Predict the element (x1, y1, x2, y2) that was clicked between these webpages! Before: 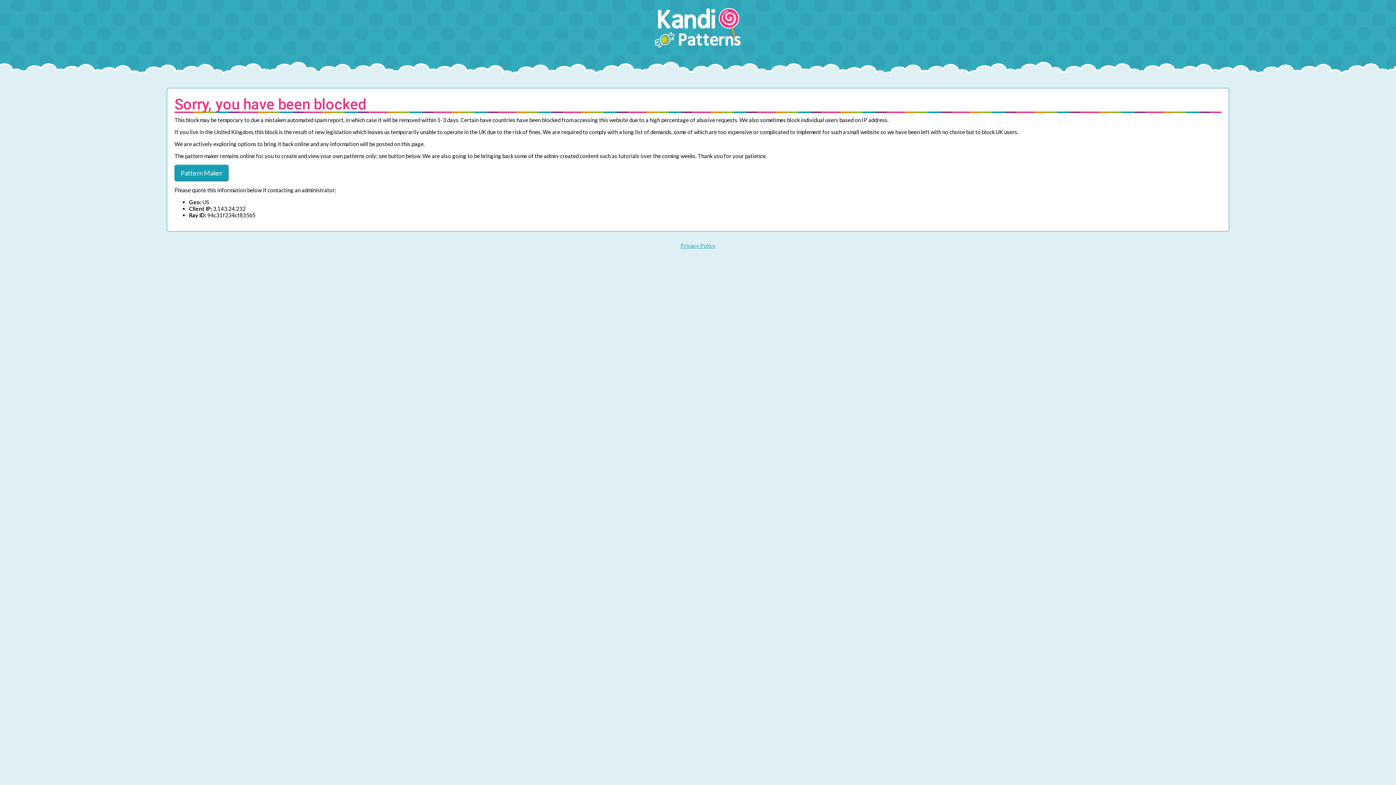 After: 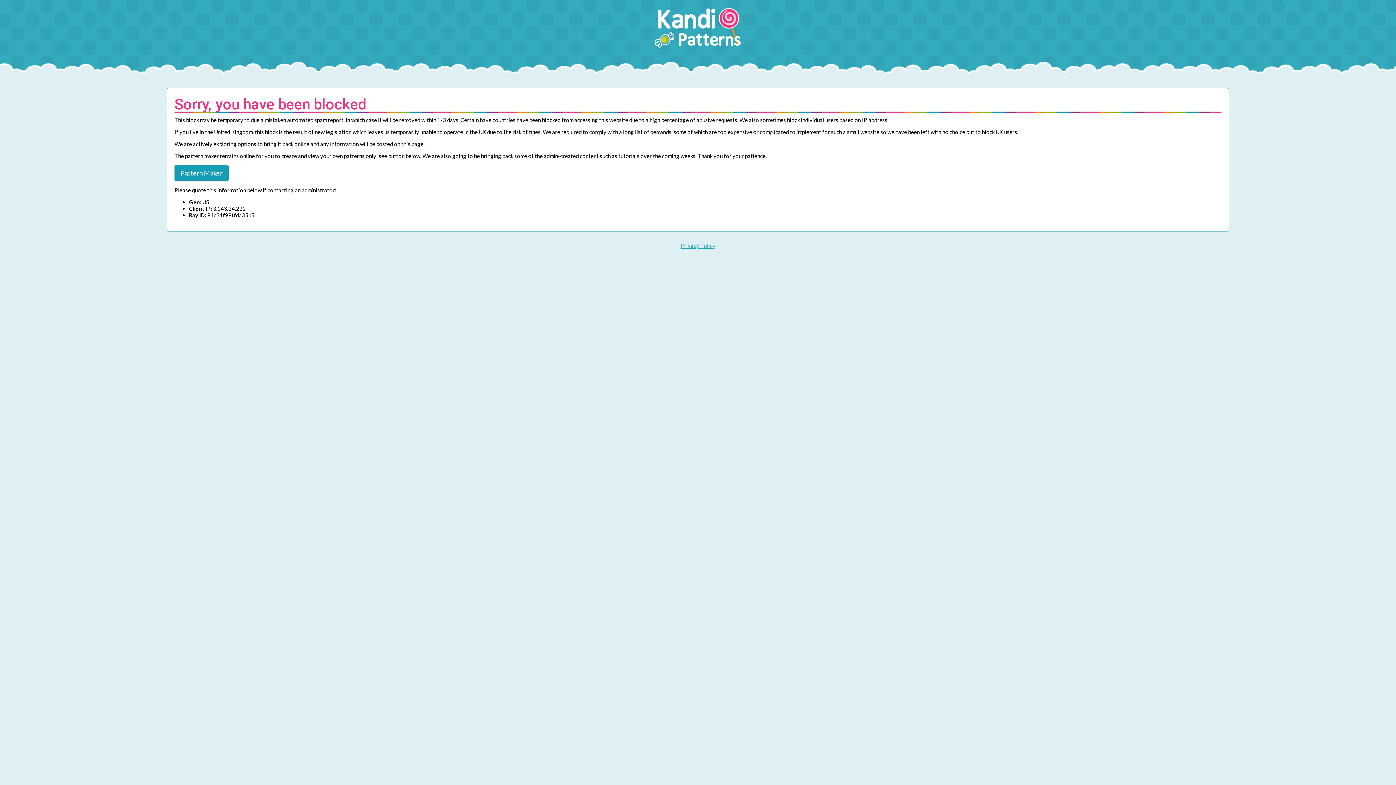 Action: bbox: (680, 242, 715, 249) label: Privacy Policy